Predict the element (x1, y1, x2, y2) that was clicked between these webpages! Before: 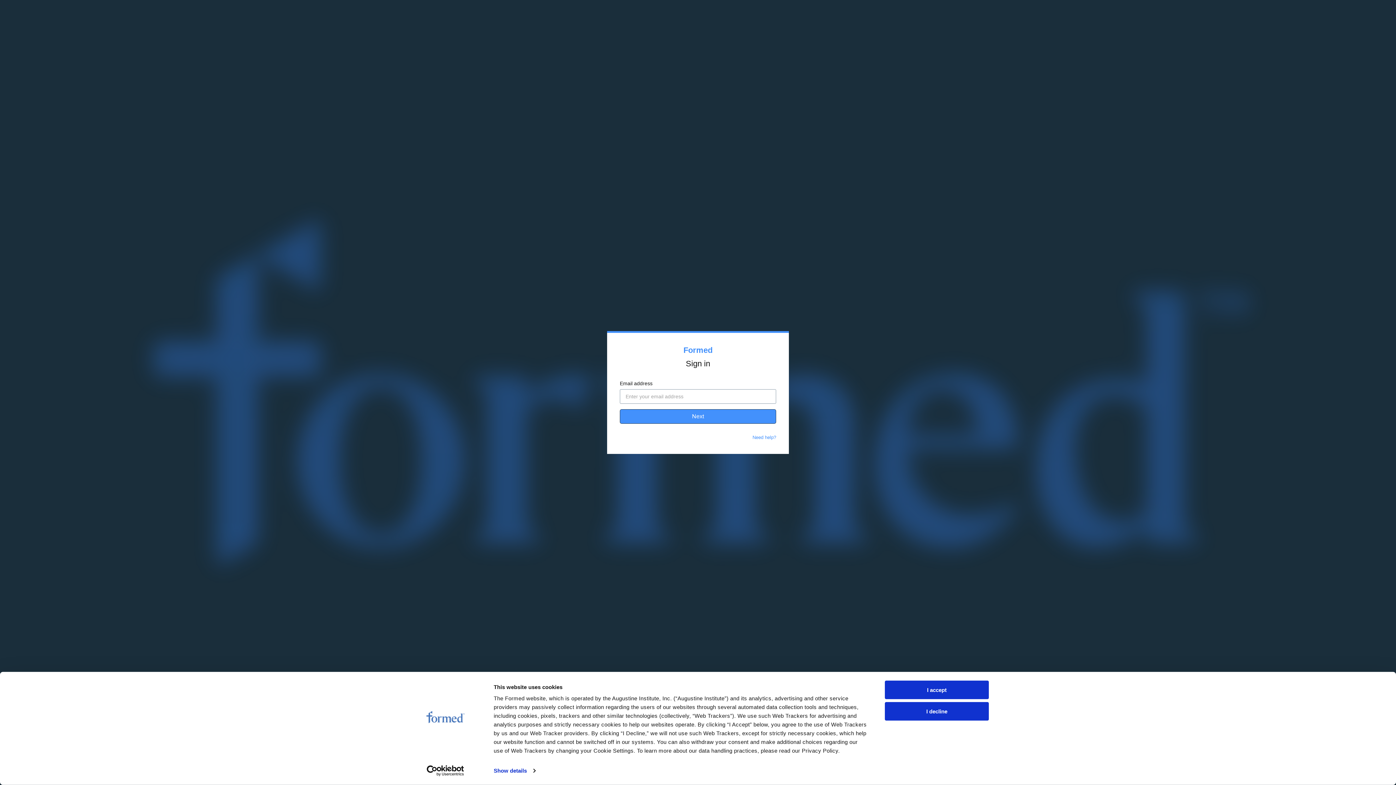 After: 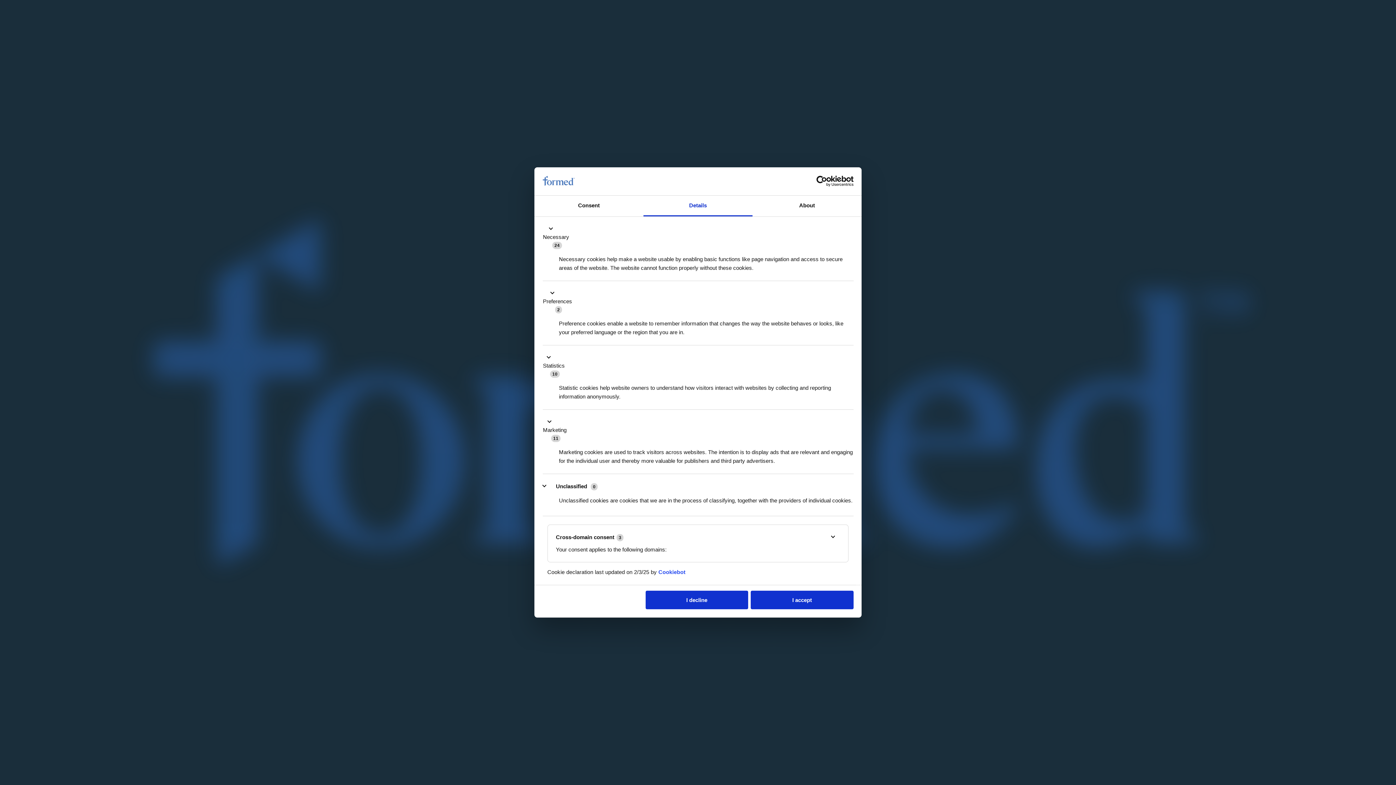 Action: label: Show details bbox: (493, 765, 535, 776)